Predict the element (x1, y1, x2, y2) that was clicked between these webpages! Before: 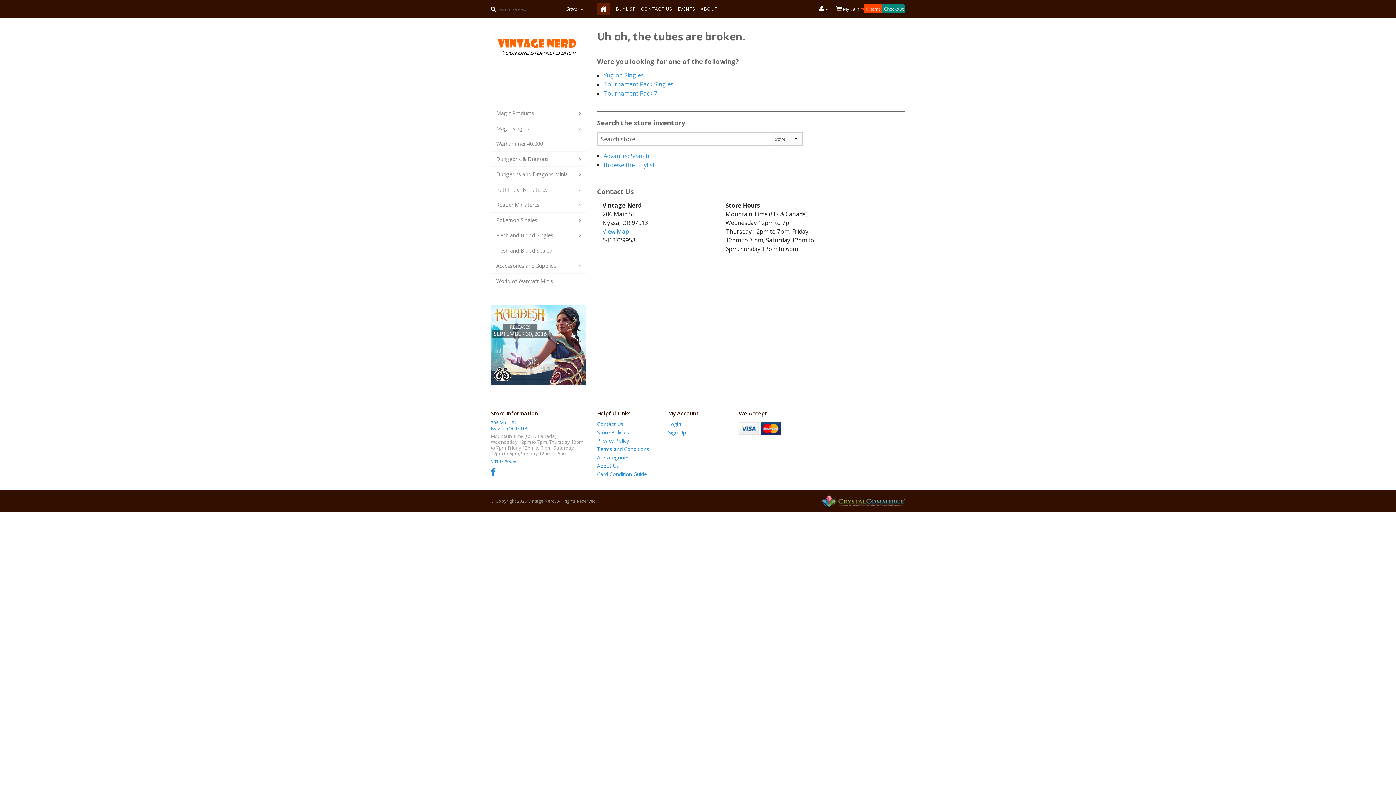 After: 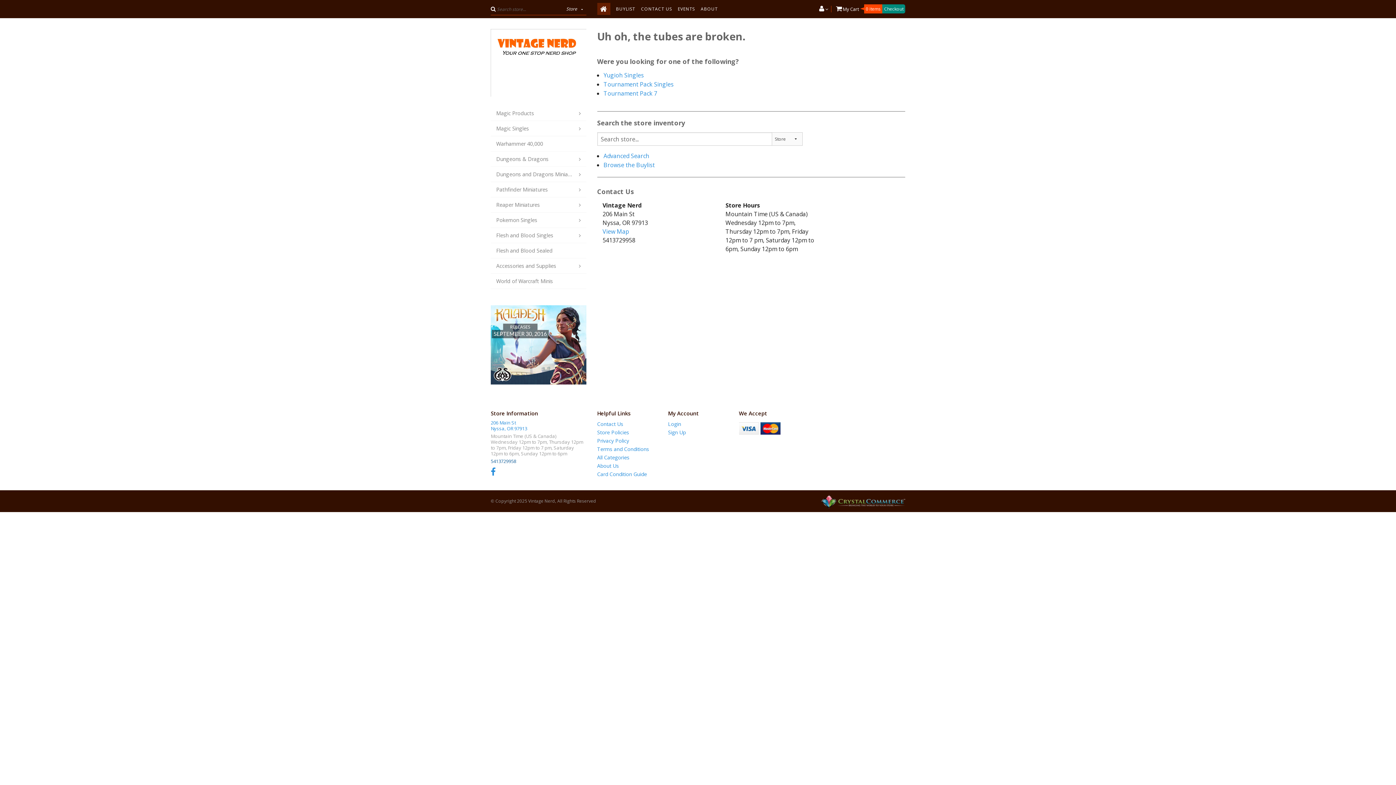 Action: label: 5413729958 bbox: (490, 458, 516, 464)